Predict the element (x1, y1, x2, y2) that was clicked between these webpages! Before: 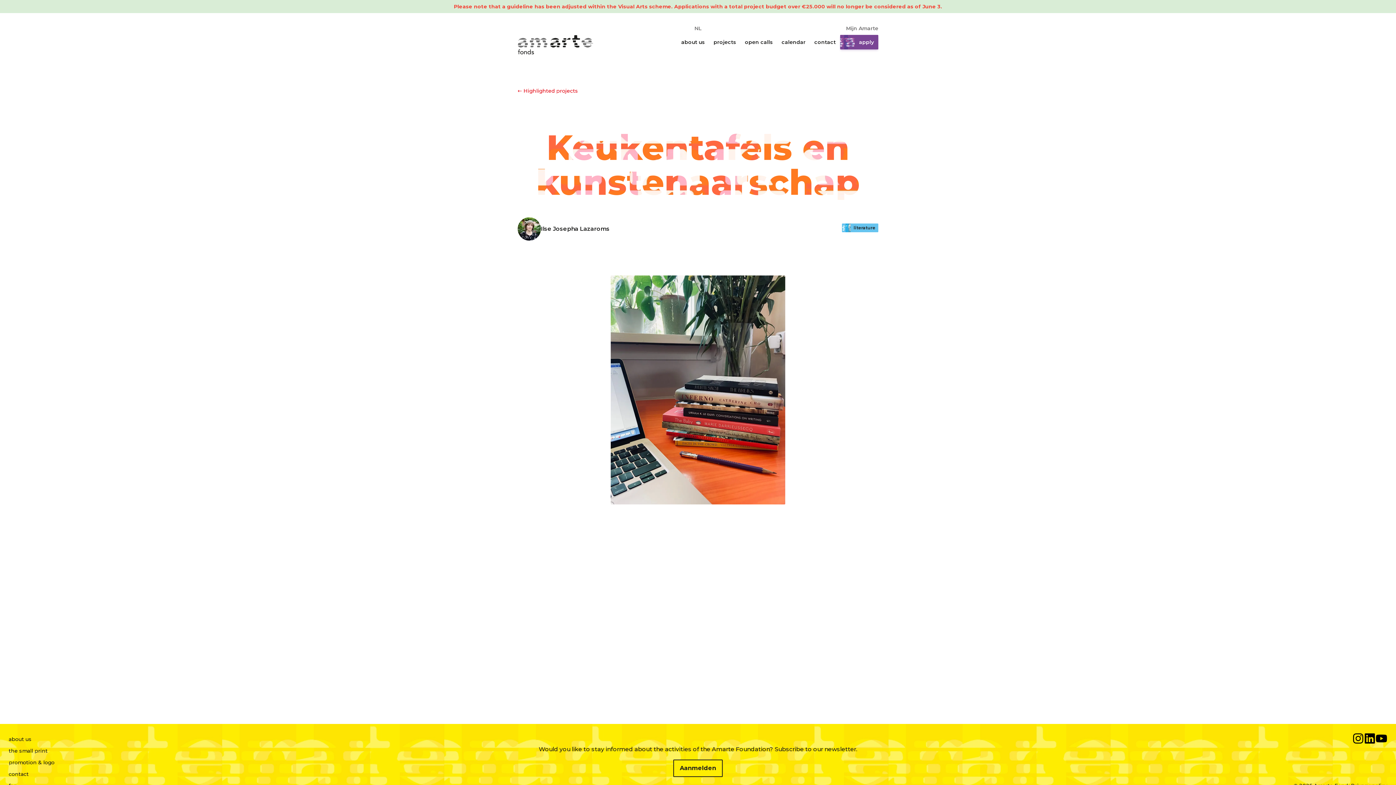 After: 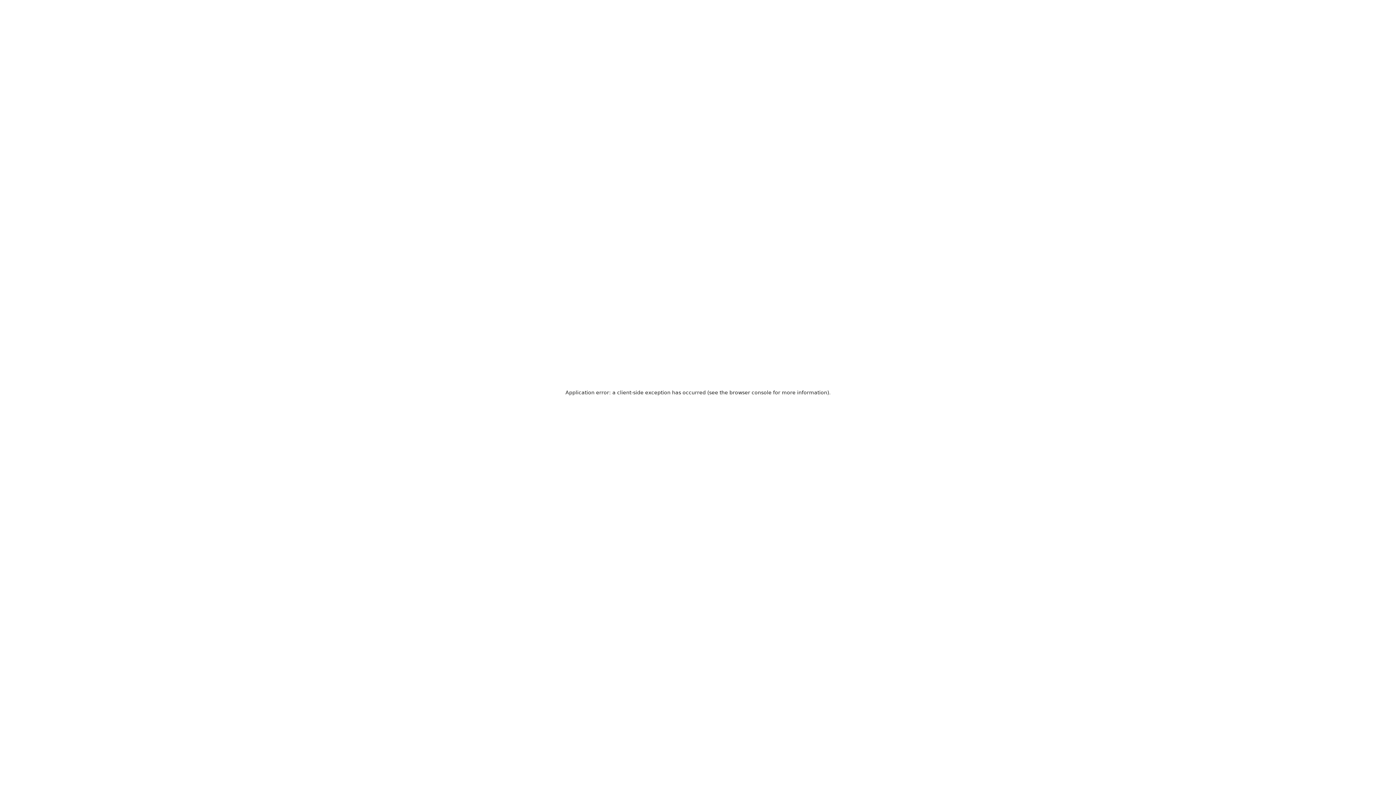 Action: bbox: (846, 24, 878, 32) label: Mijn Amarte